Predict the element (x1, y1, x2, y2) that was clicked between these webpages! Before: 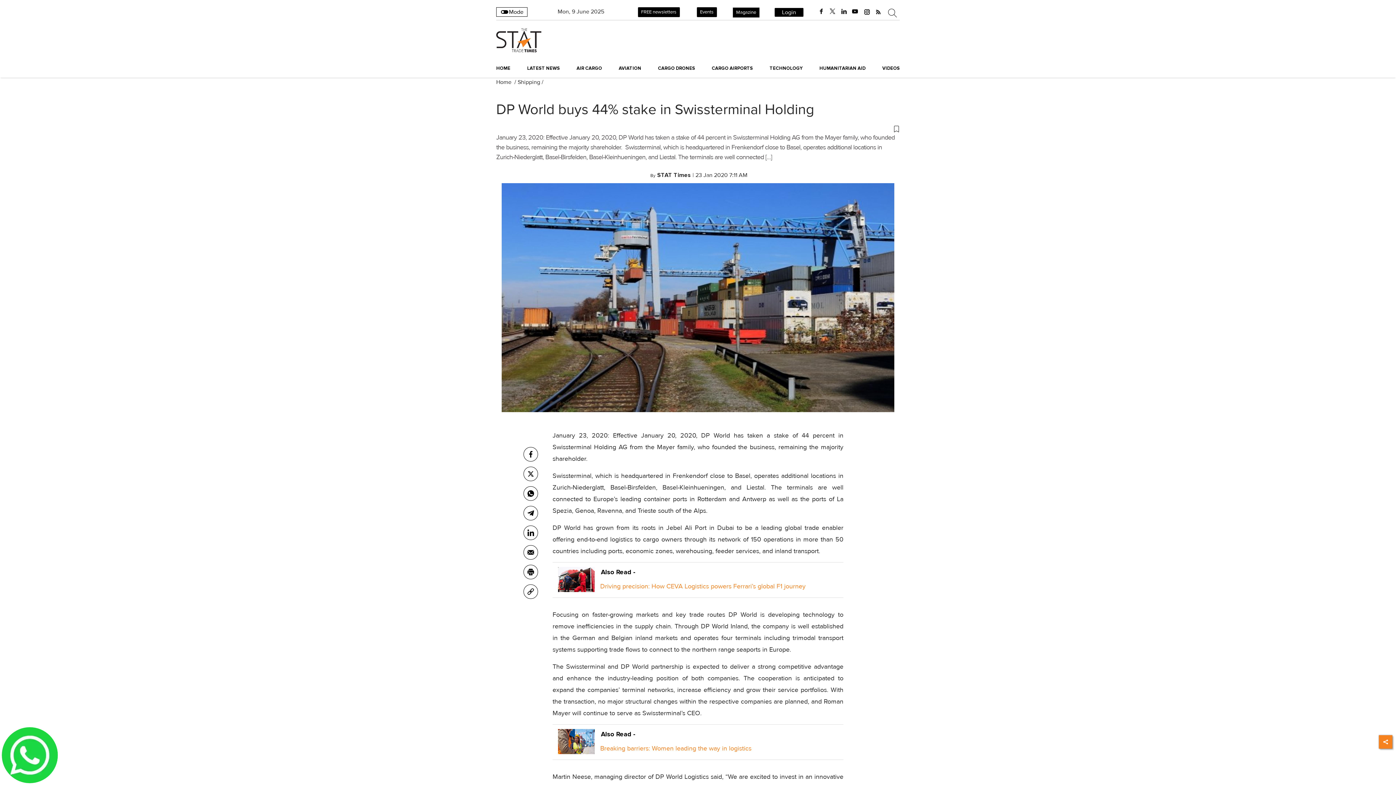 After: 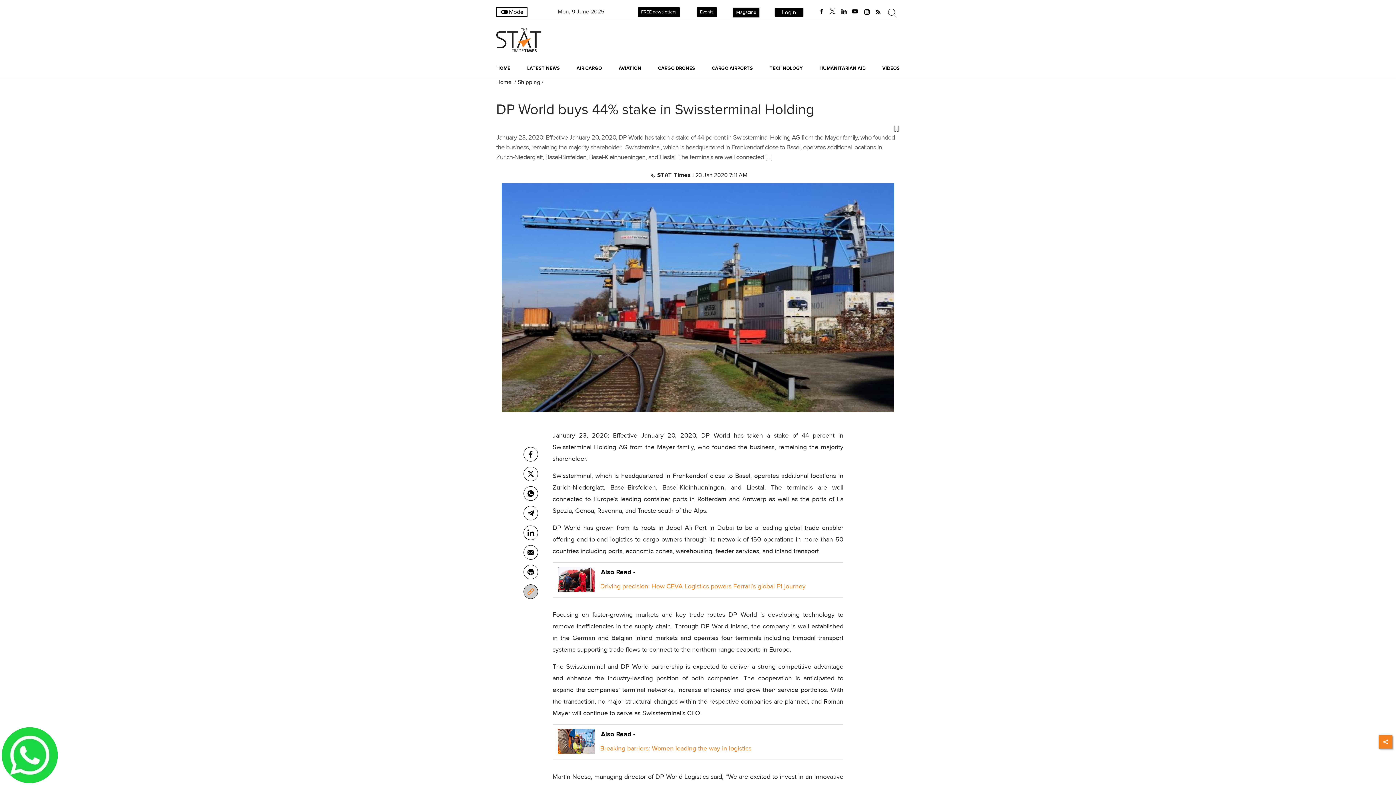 Action: bbox: (523, 584, 538, 599) label: link